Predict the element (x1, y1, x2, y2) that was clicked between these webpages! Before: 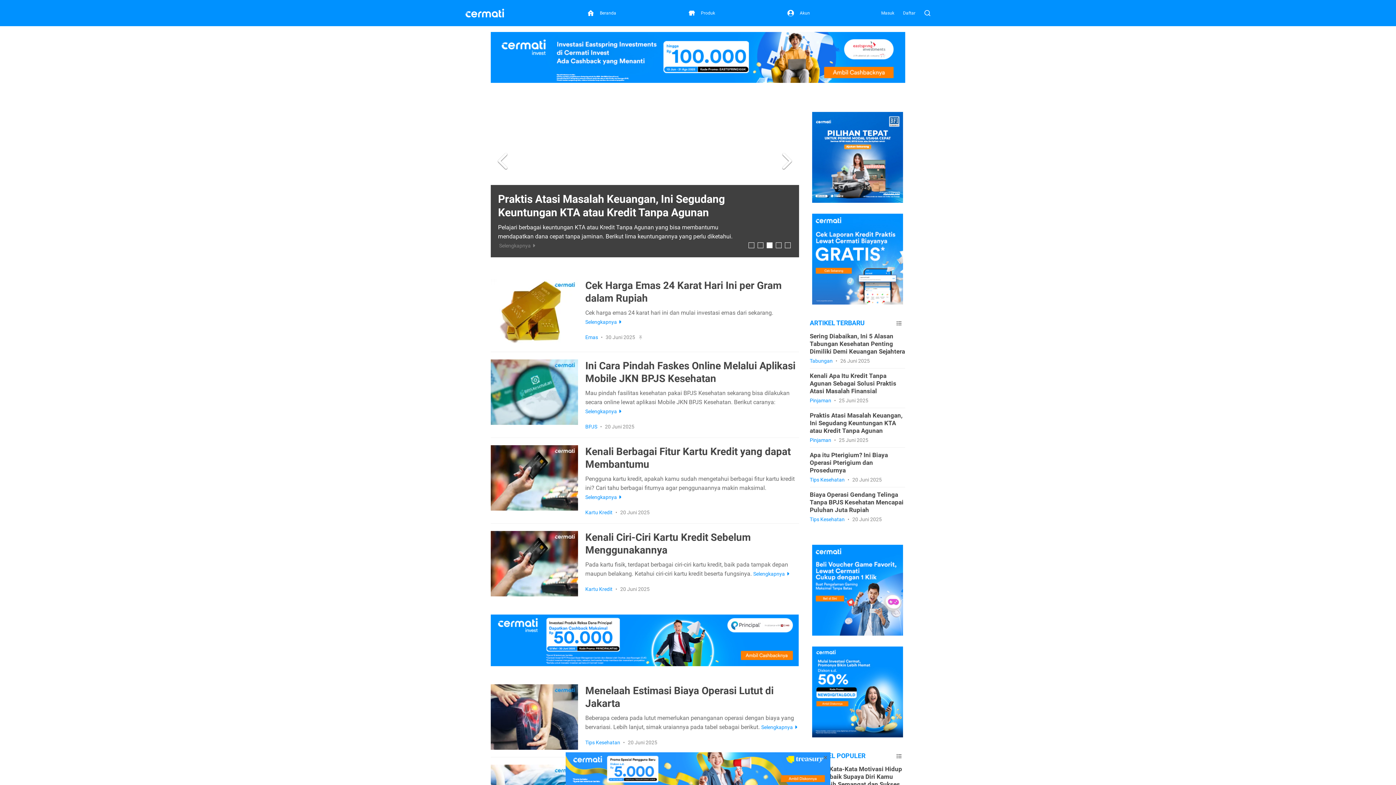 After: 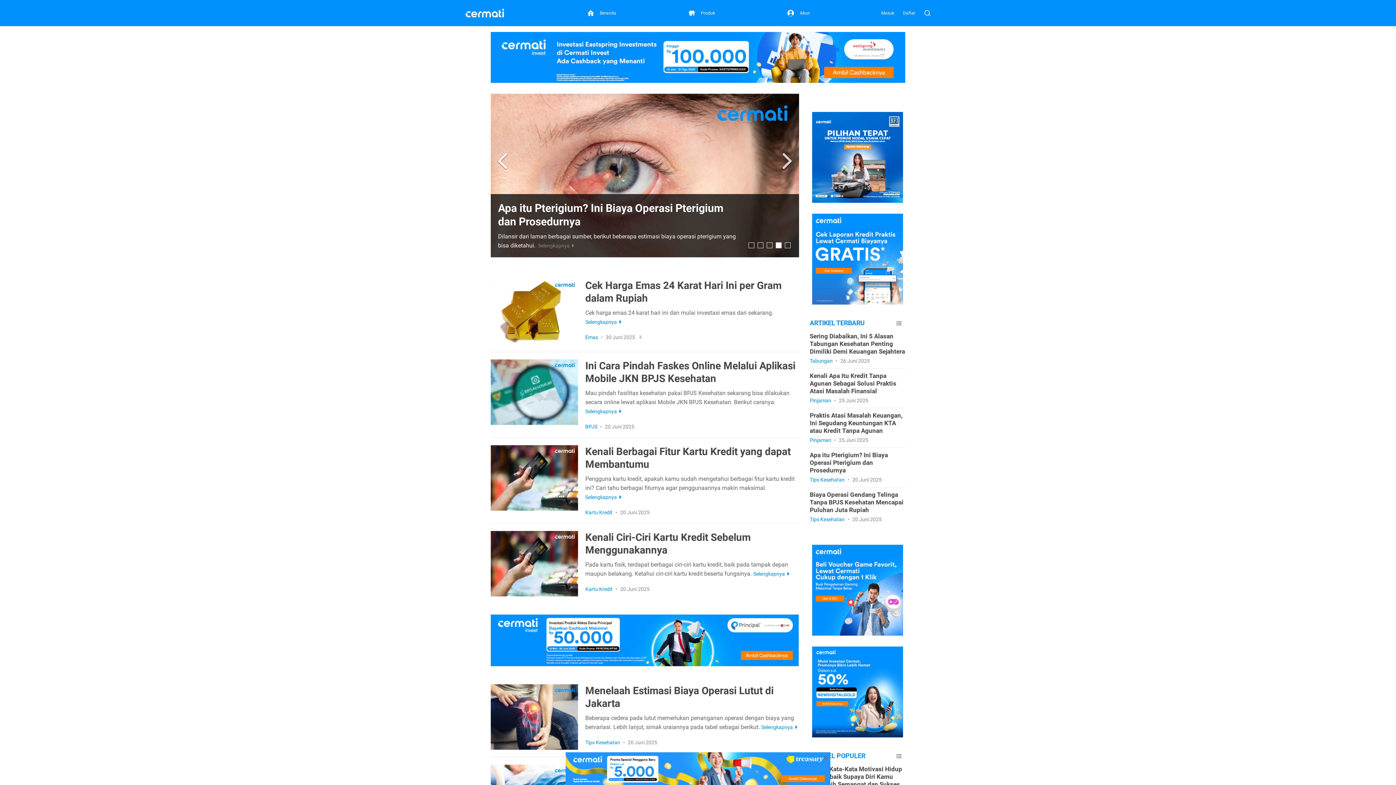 Action: bbox: (565, 752, 830, 785)